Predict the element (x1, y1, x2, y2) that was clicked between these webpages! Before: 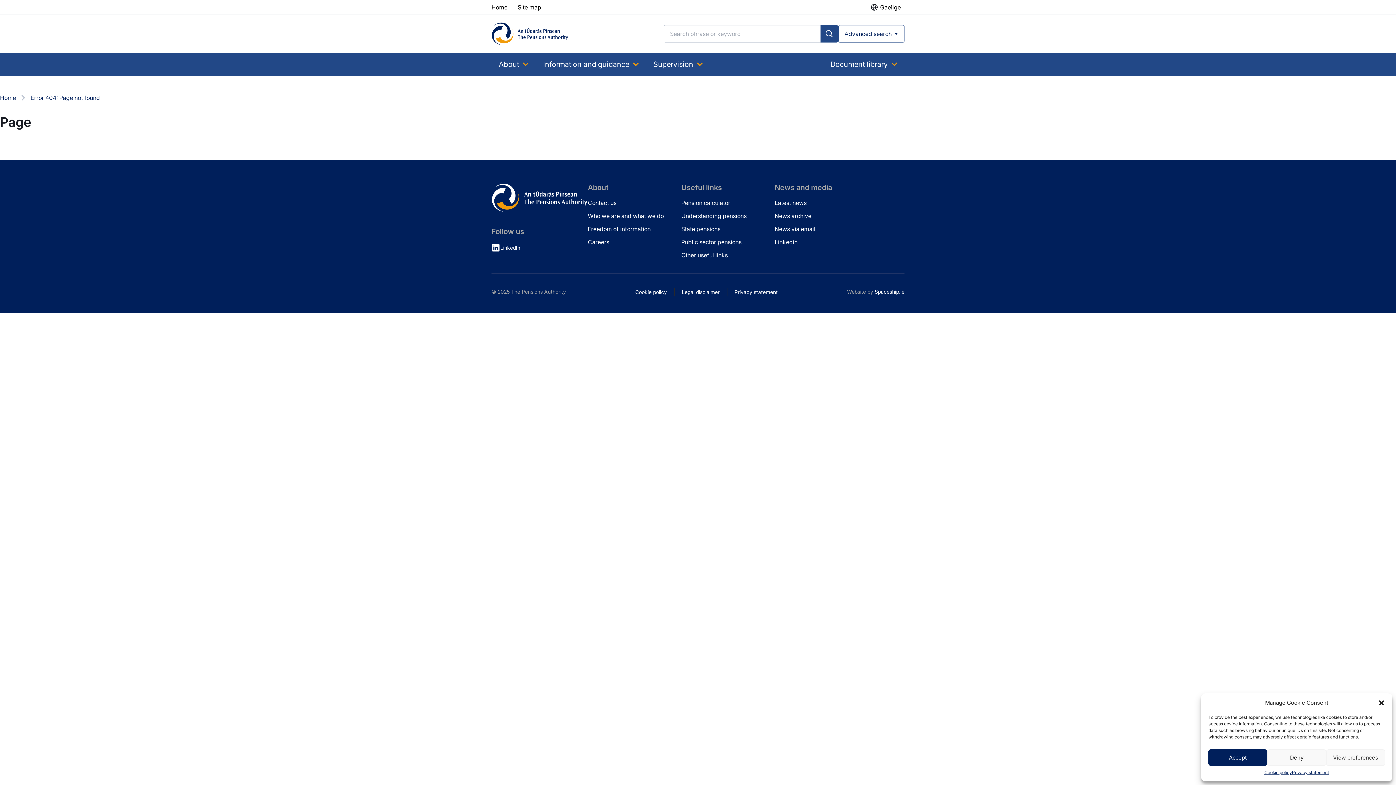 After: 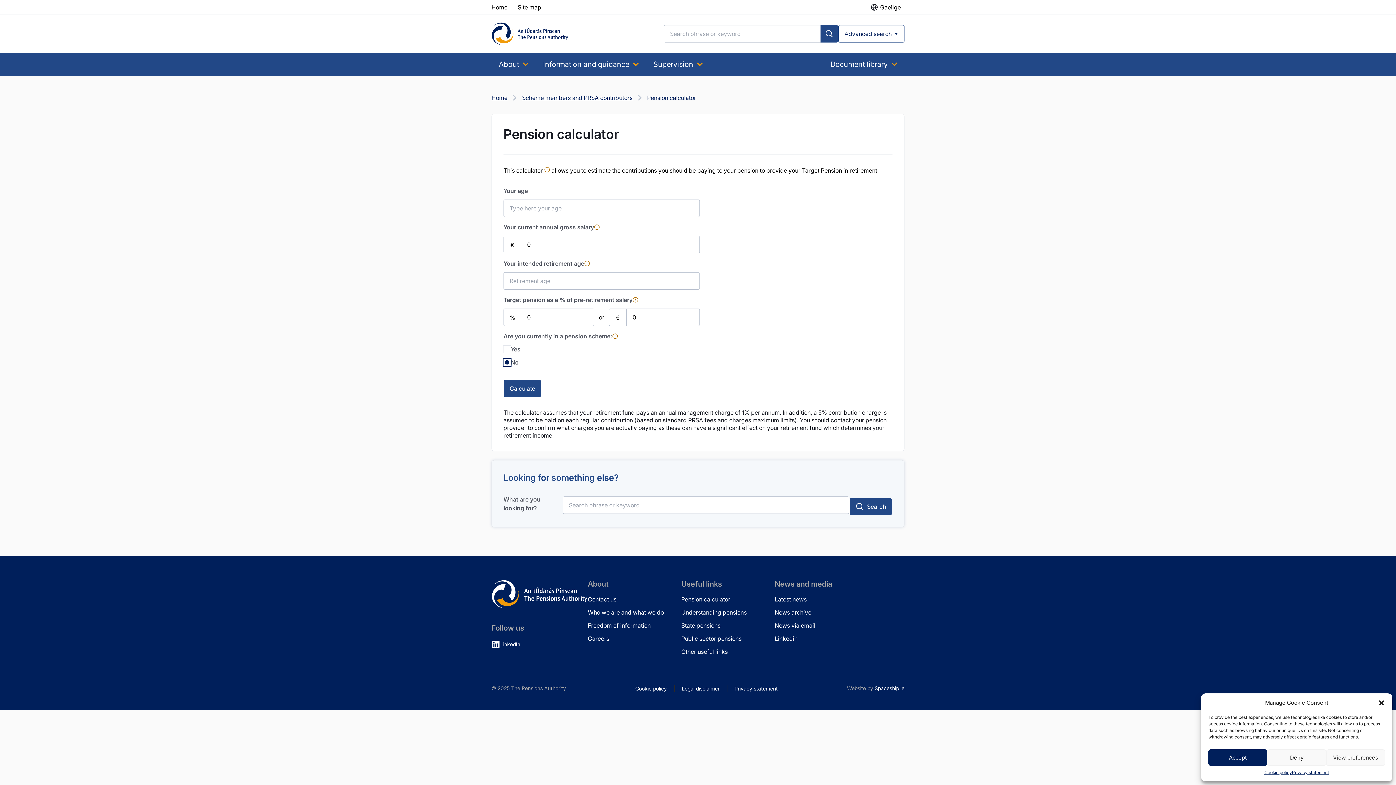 Action: bbox: (681, 199, 757, 206) label: Pension calculator